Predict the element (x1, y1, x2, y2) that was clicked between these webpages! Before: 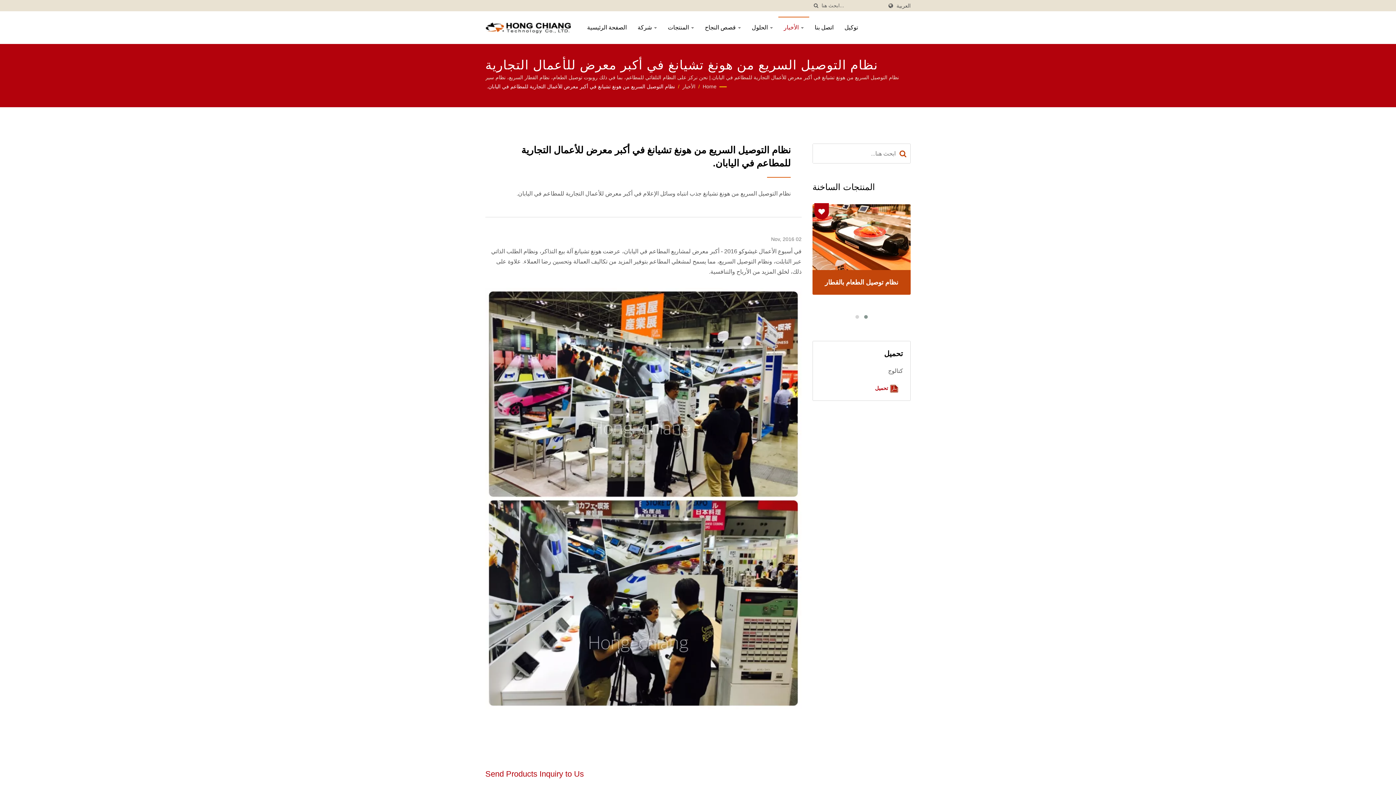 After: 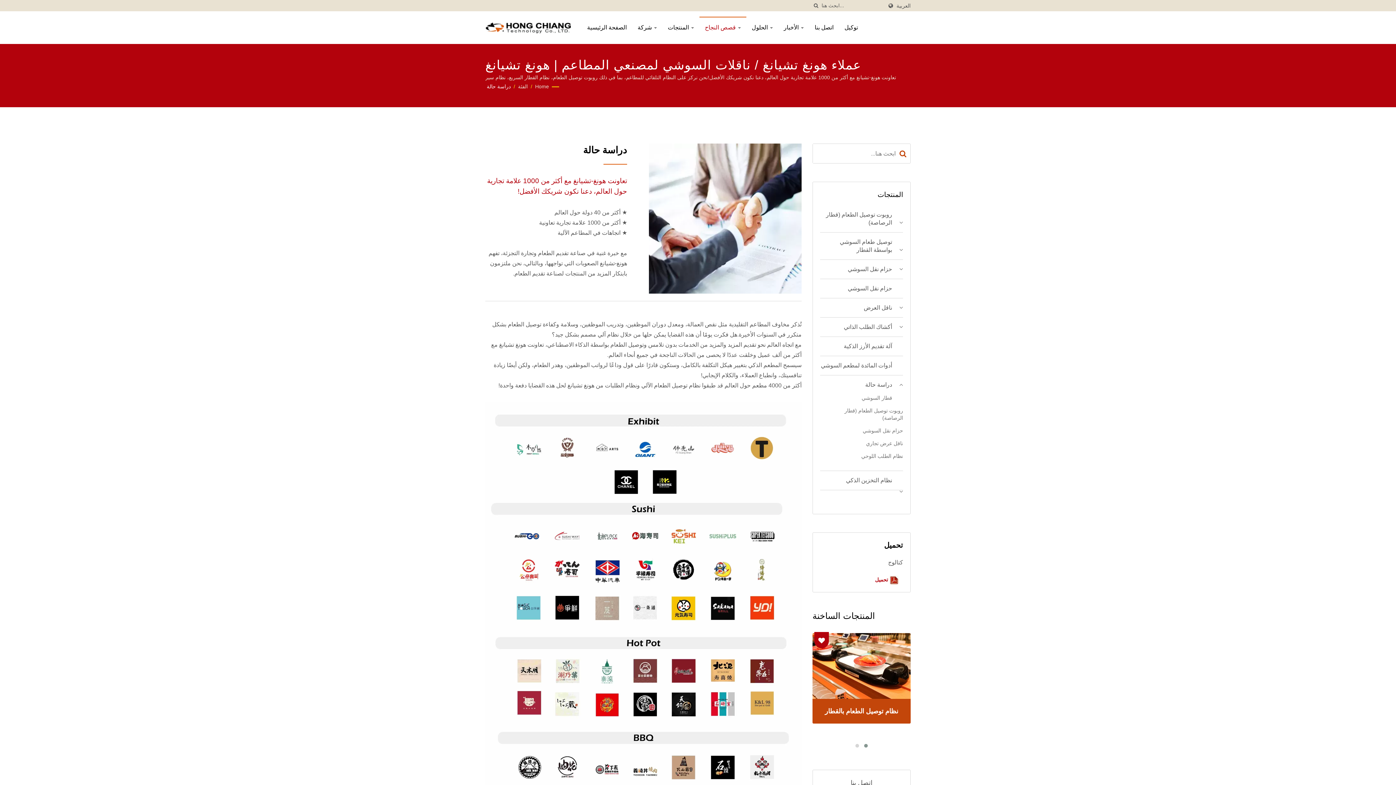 Action: label: قصص النجاح  bbox: (699, 16, 746, 37)